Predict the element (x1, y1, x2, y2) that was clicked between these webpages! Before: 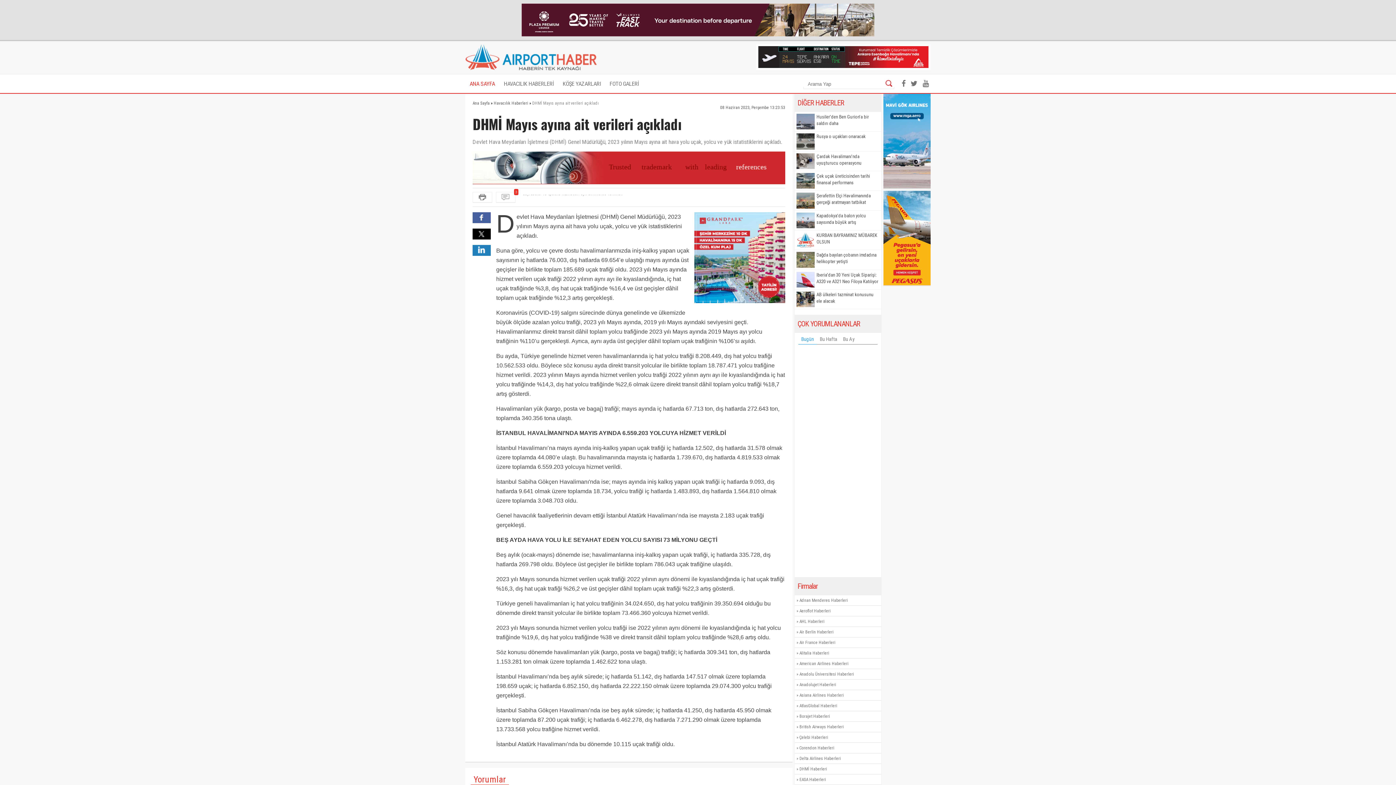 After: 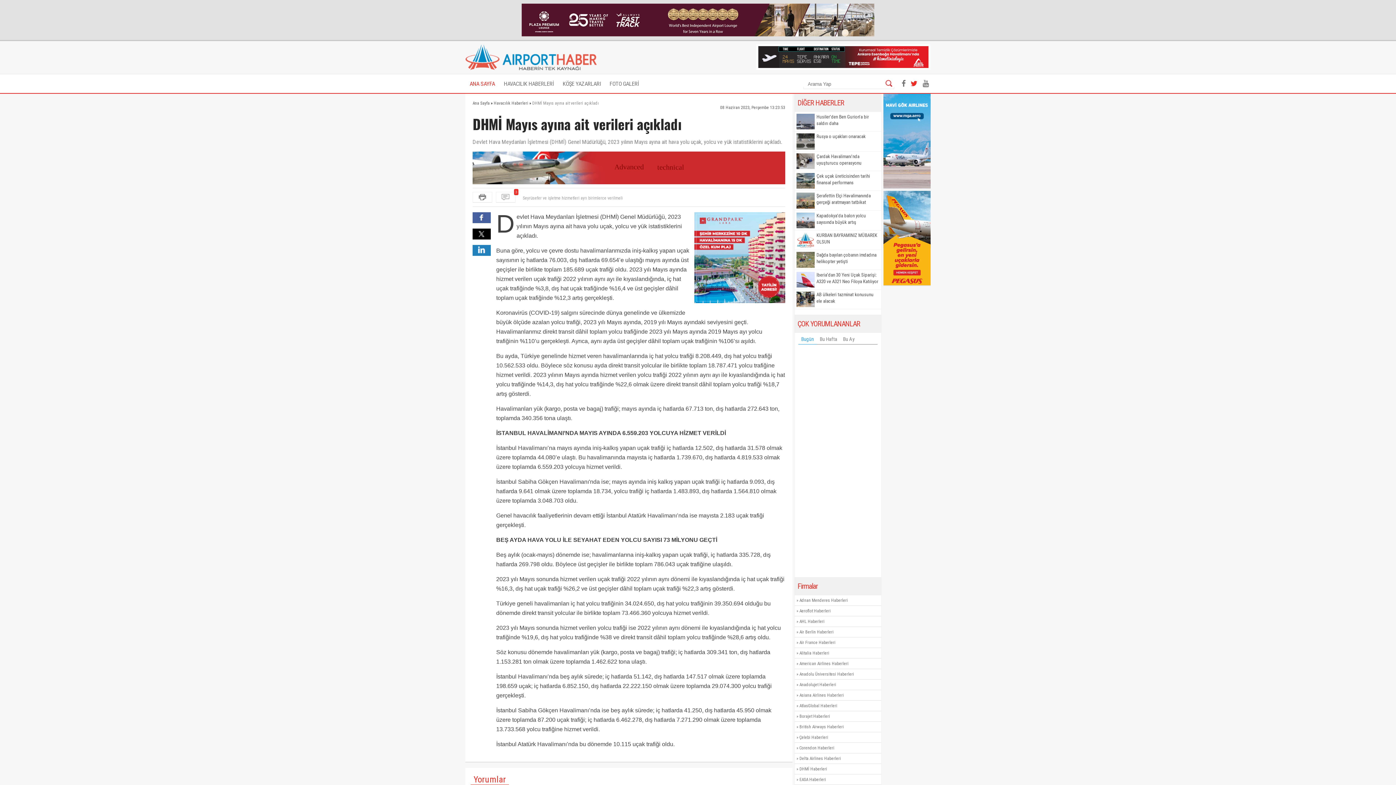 Action: bbox: (910, 79, 917, 88)